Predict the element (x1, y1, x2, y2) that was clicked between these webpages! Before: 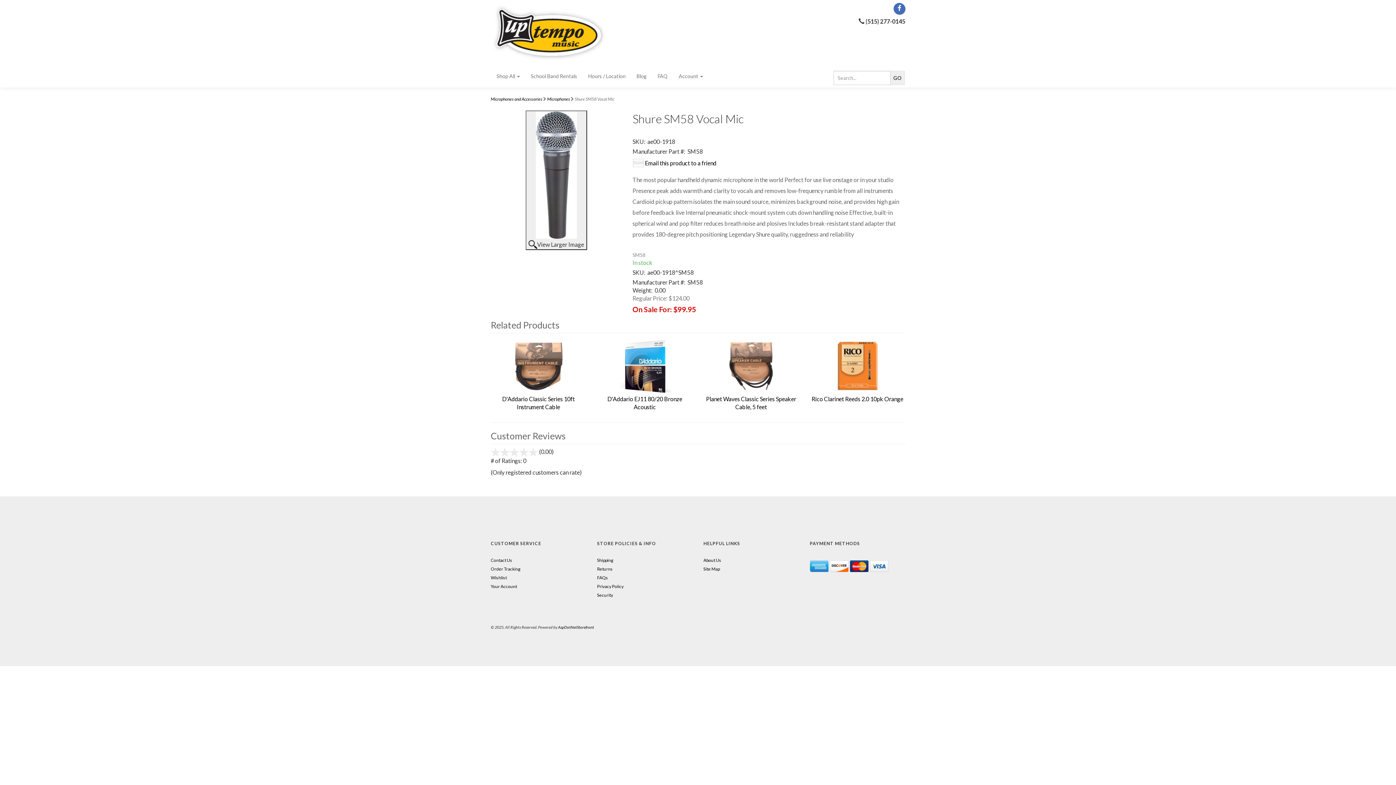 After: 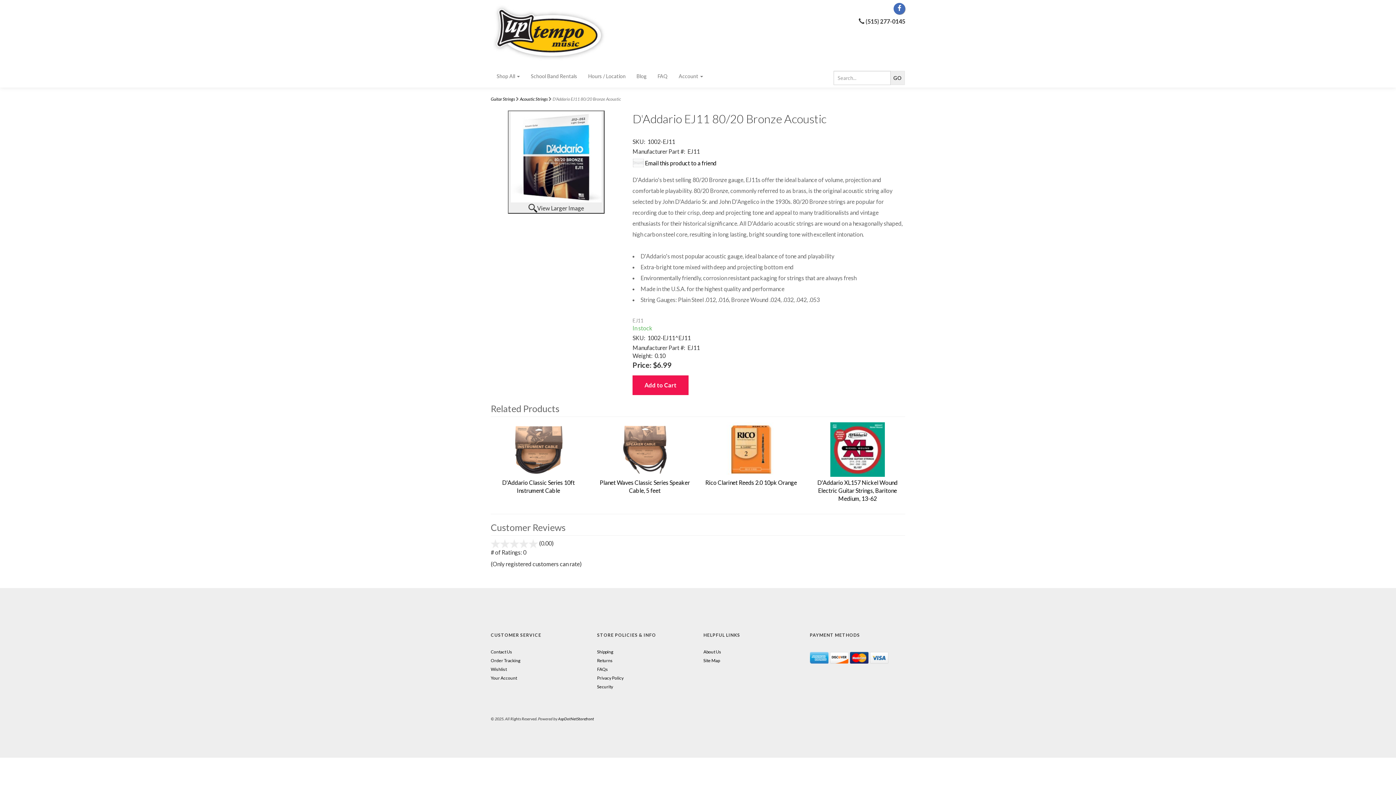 Action: label: D'Addario EJ11 80/20 Bronze Acoustic bbox: (598, 338, 691, 411)